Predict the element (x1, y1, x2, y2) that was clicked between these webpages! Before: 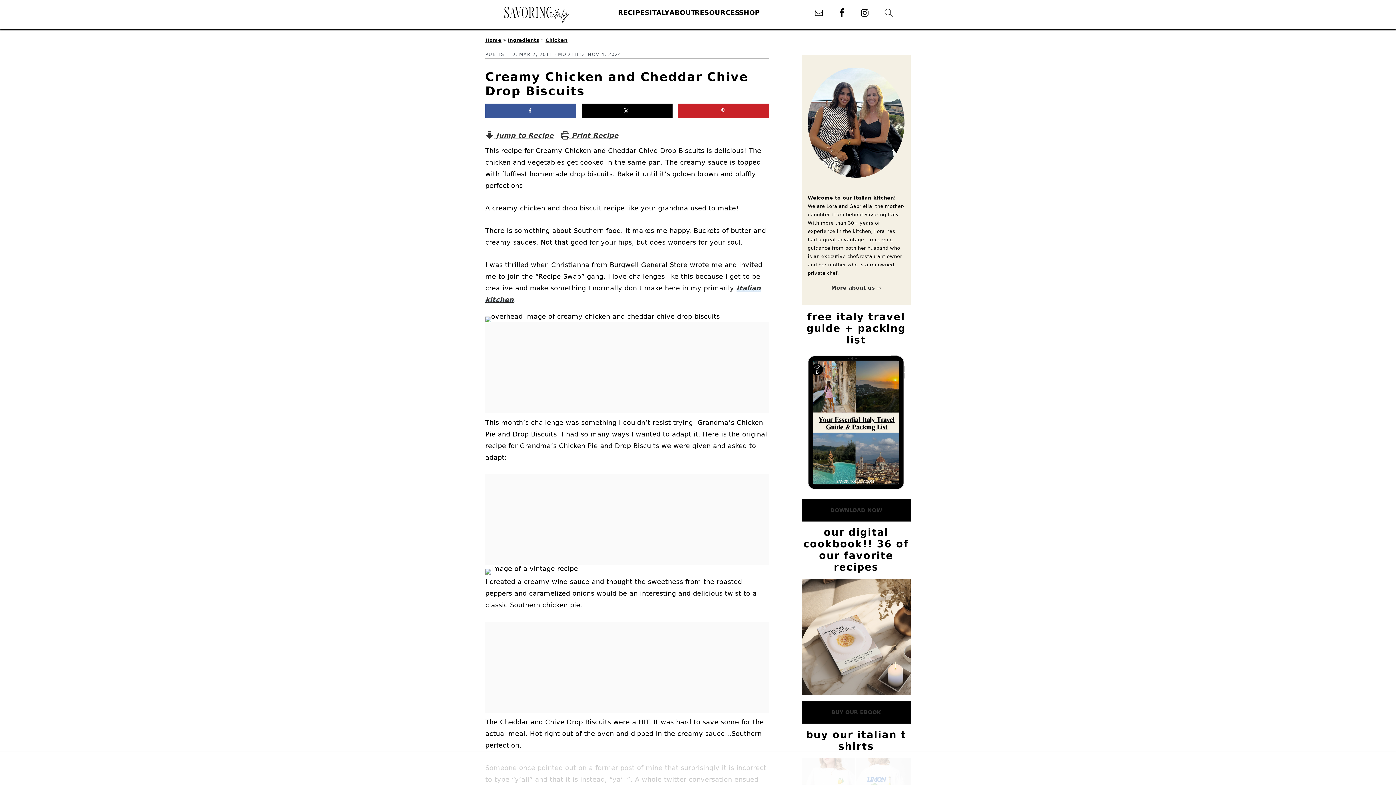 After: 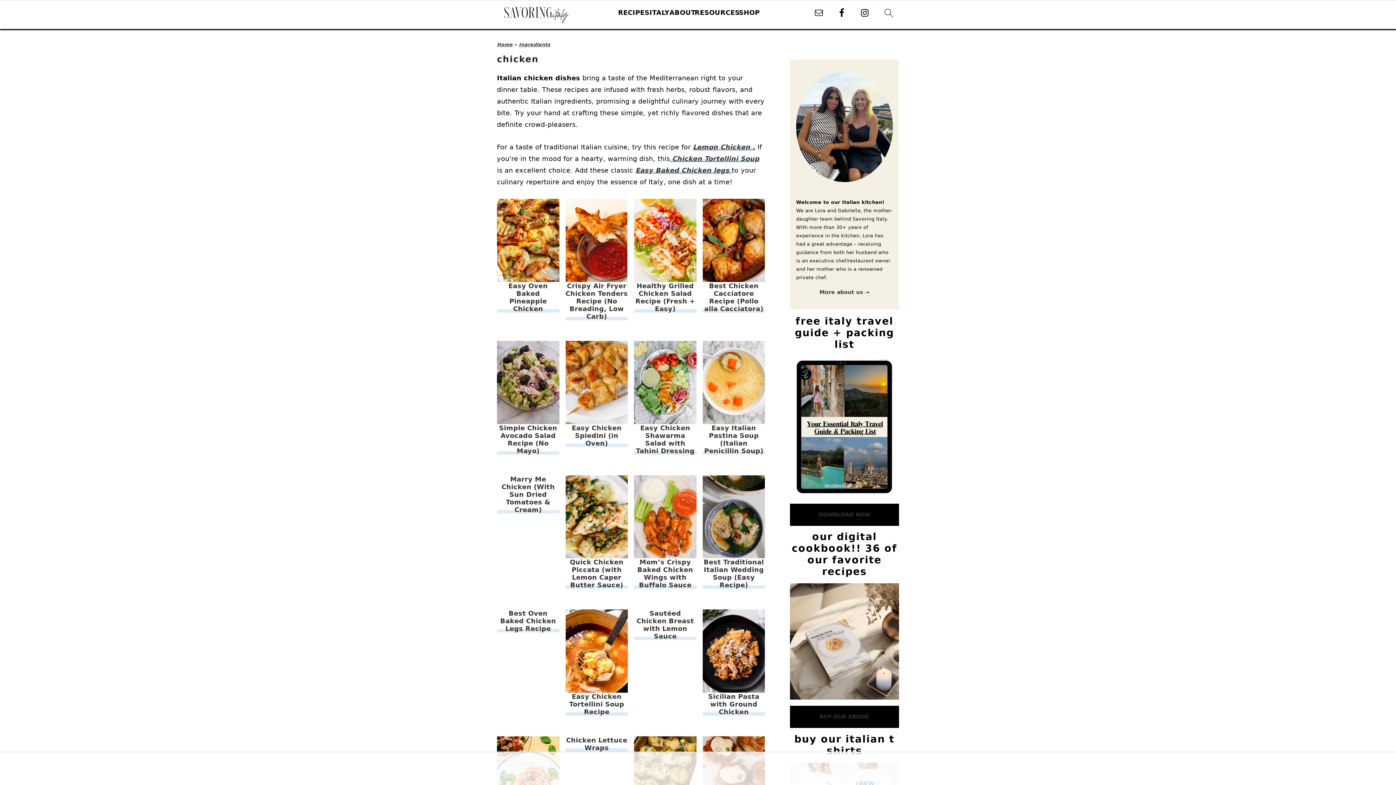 Action: bbox: (545, 37, 567, 42) label: Chicken